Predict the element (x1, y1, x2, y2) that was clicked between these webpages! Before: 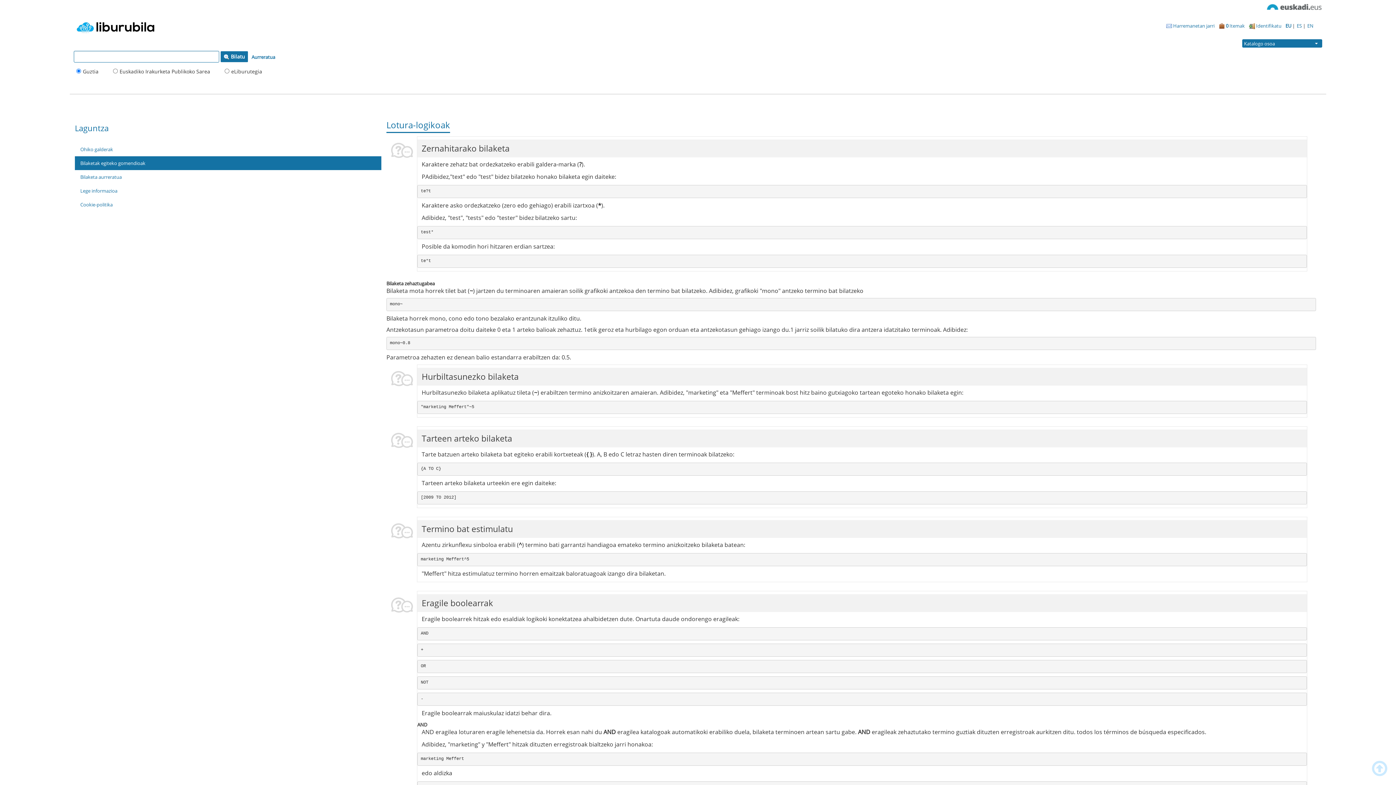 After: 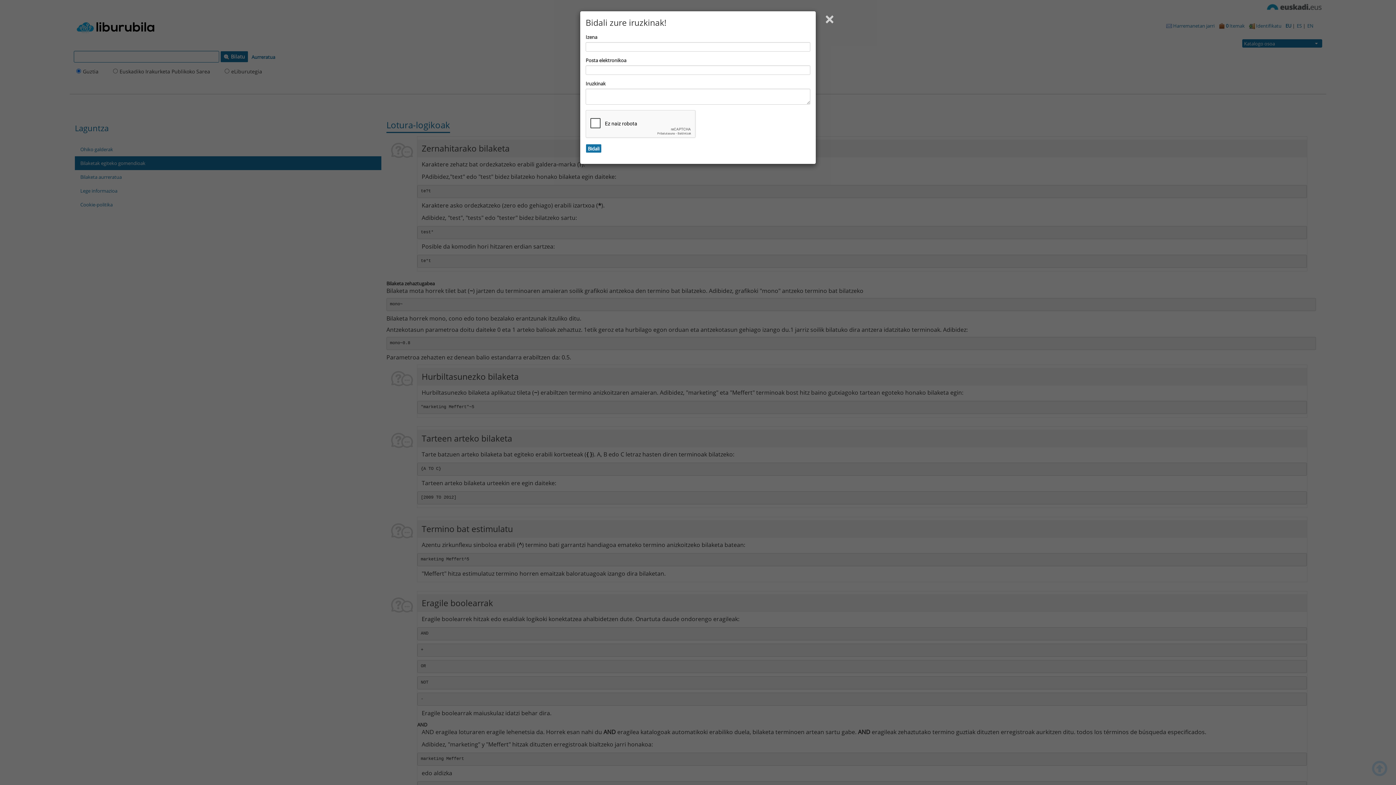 Action: label:  Harremanetan jarri bbox: (1164, 18, 1217, 33)